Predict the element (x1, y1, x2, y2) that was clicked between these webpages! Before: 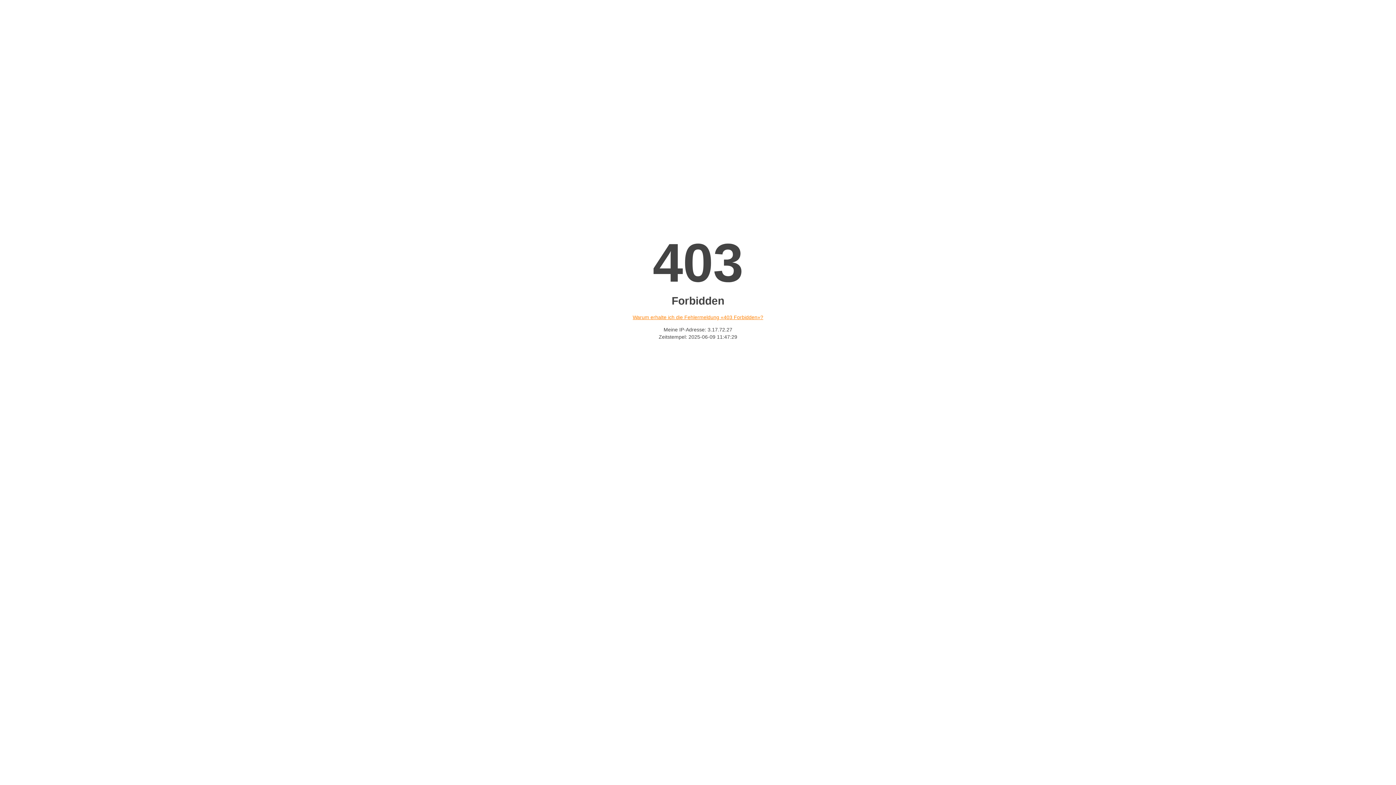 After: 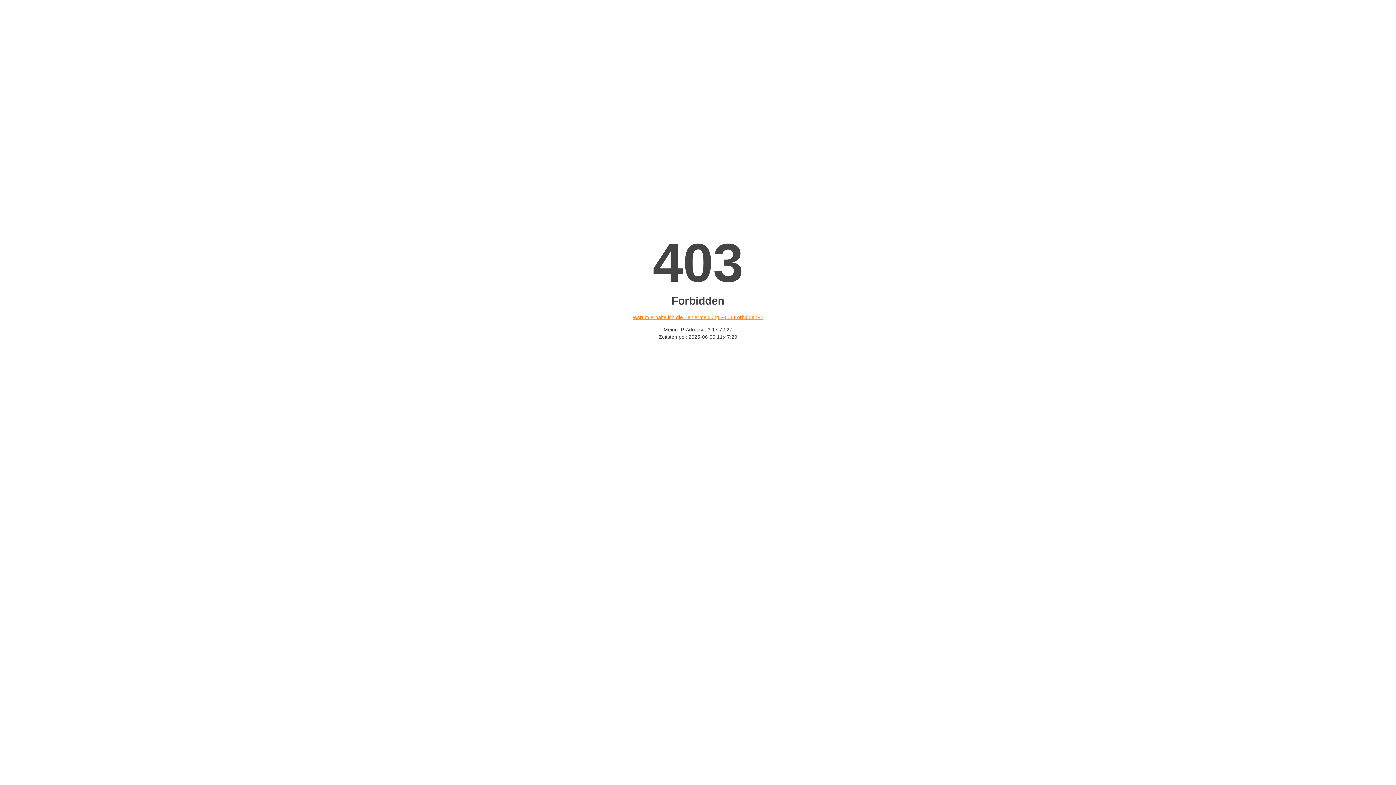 Action: label: Warum erhalte ich die Fehlermeldung «403 Forbidden»? bbox: (632, 314, 763, 320)